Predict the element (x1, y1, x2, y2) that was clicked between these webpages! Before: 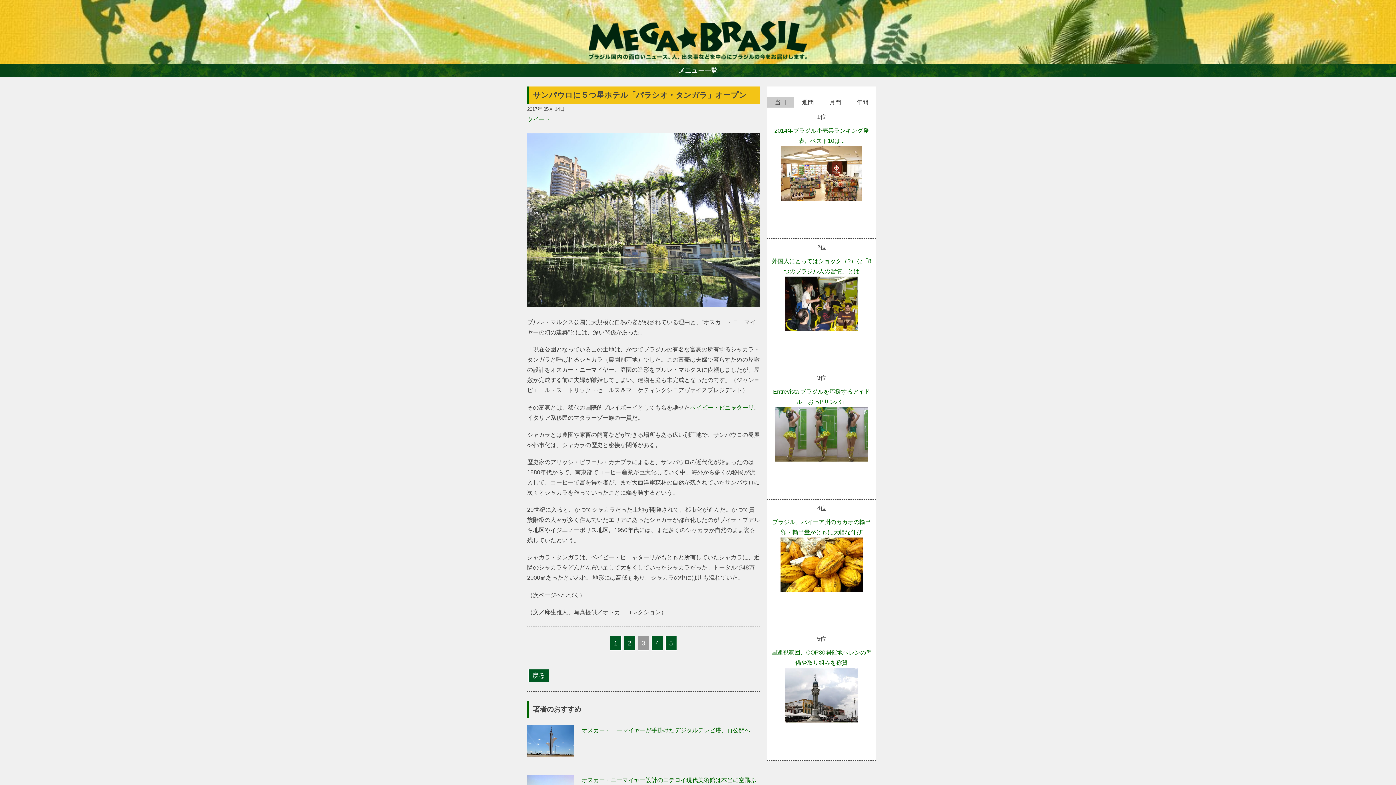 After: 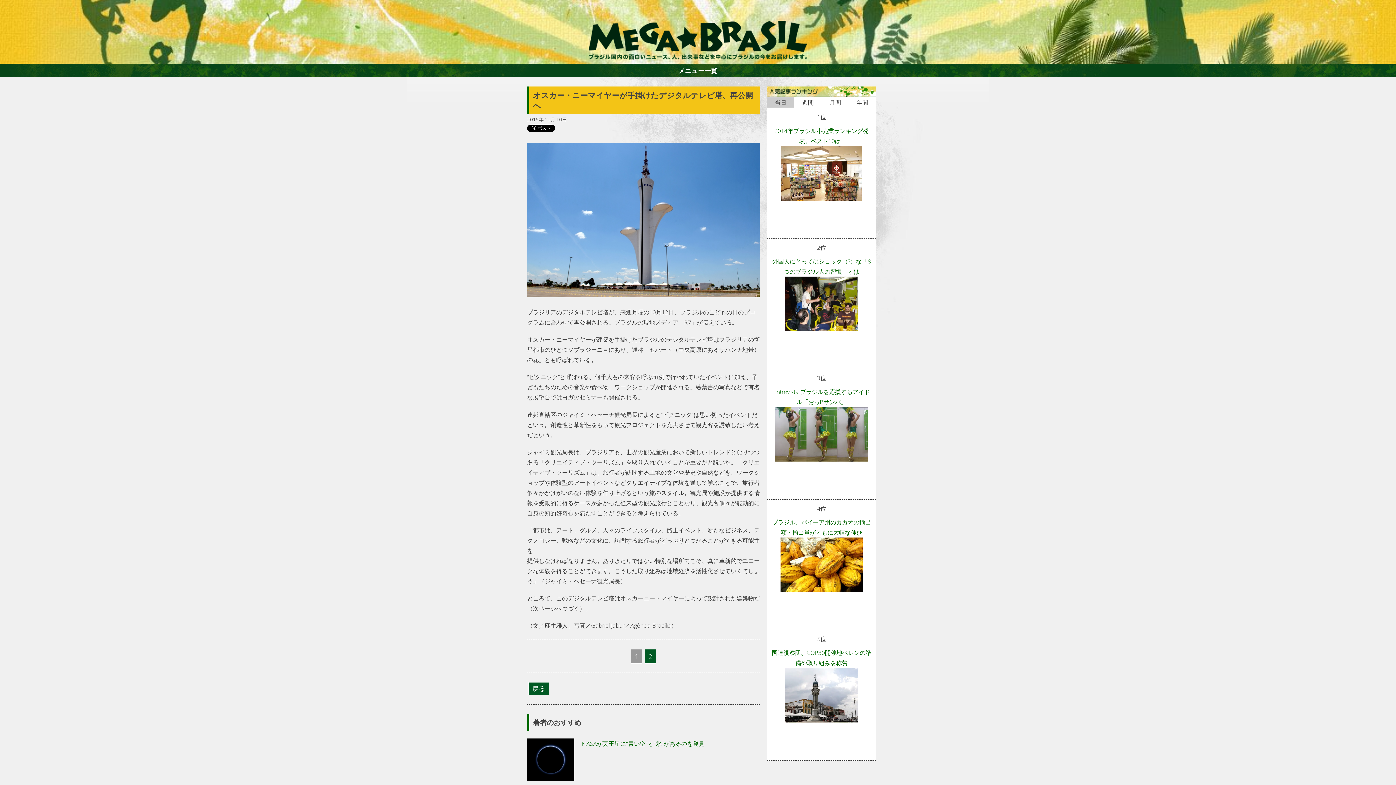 Action: bbox: (527, 725, 760, 735) label: オスカー・ニーマイヤーが手掛けたデジタルテレビ塔、再公開へ